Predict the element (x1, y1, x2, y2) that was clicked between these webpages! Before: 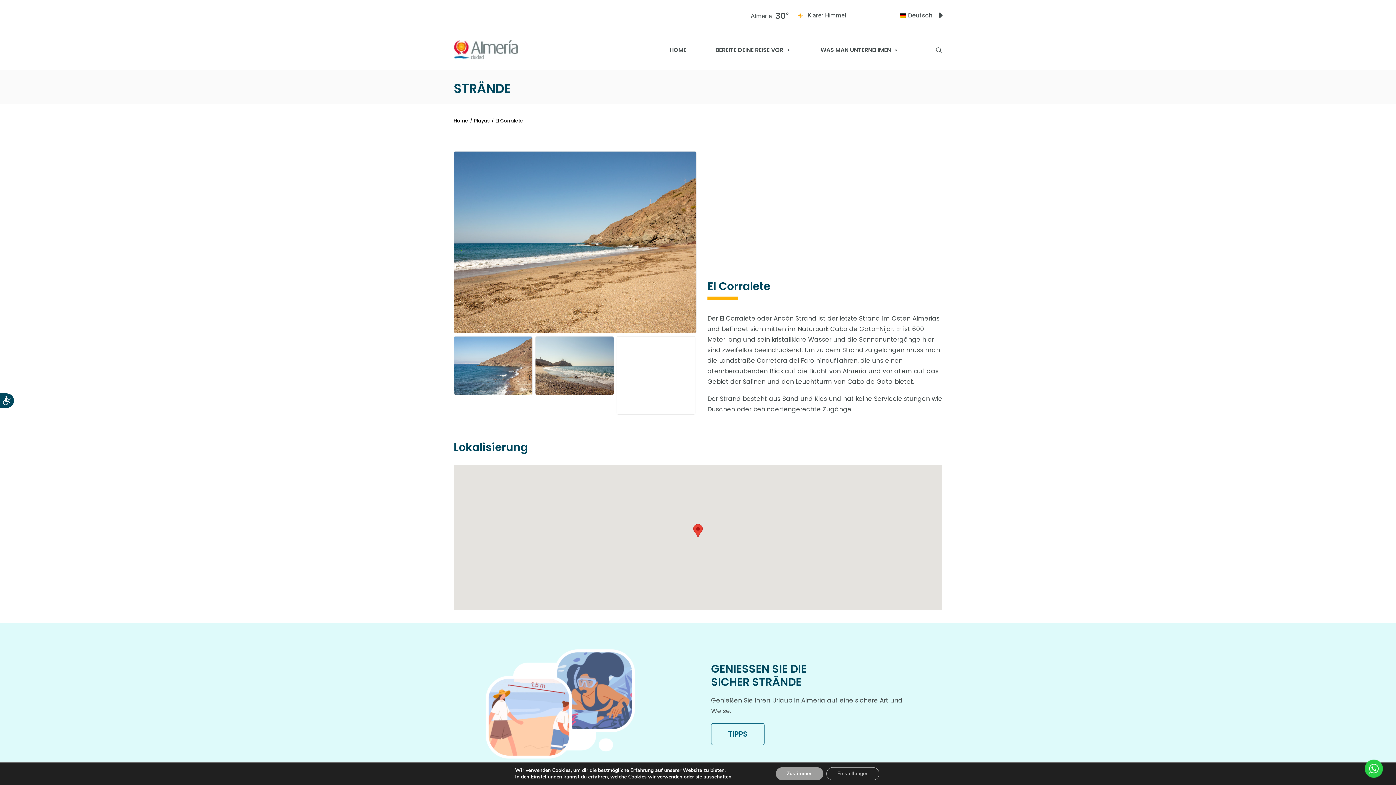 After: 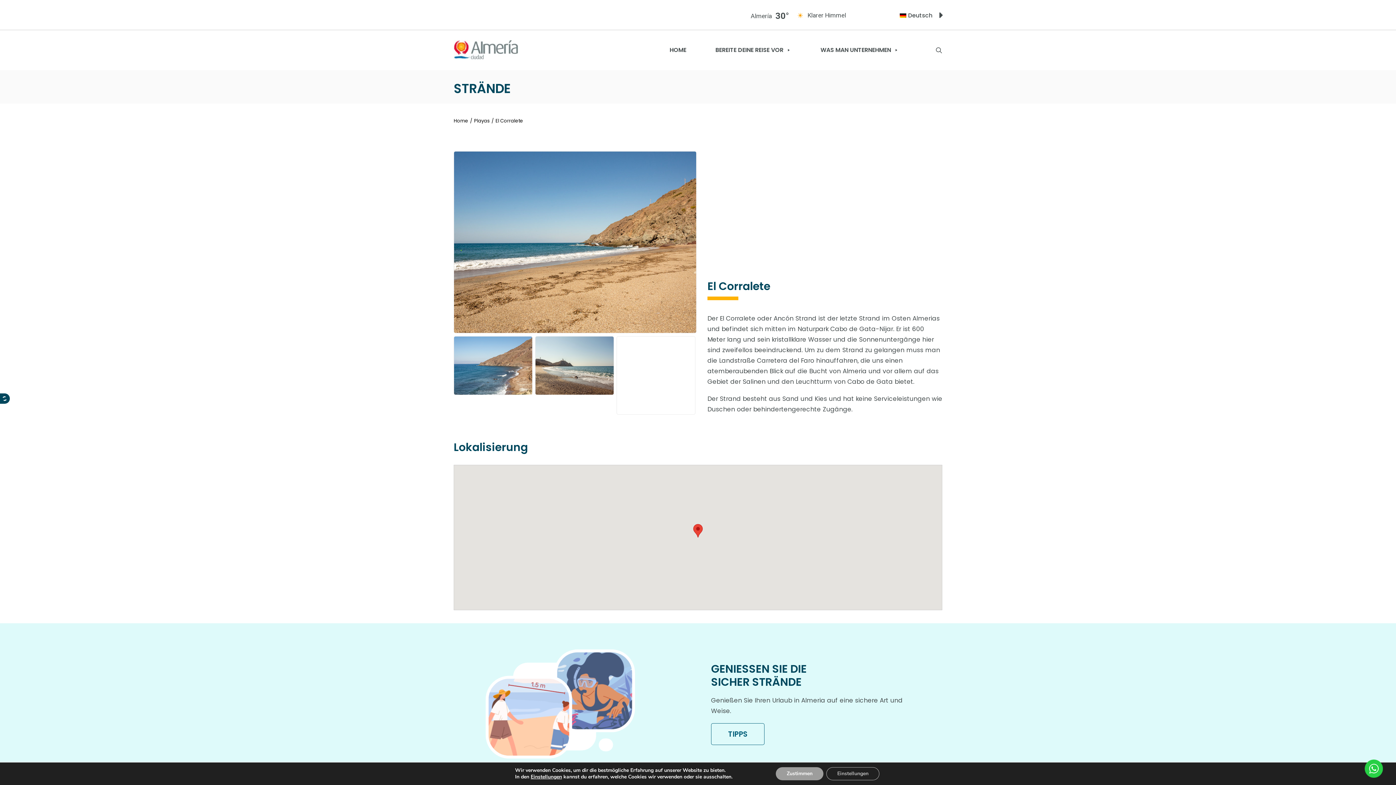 Action: label: Accesibilidad bbox: (0, 392, 14, 409)